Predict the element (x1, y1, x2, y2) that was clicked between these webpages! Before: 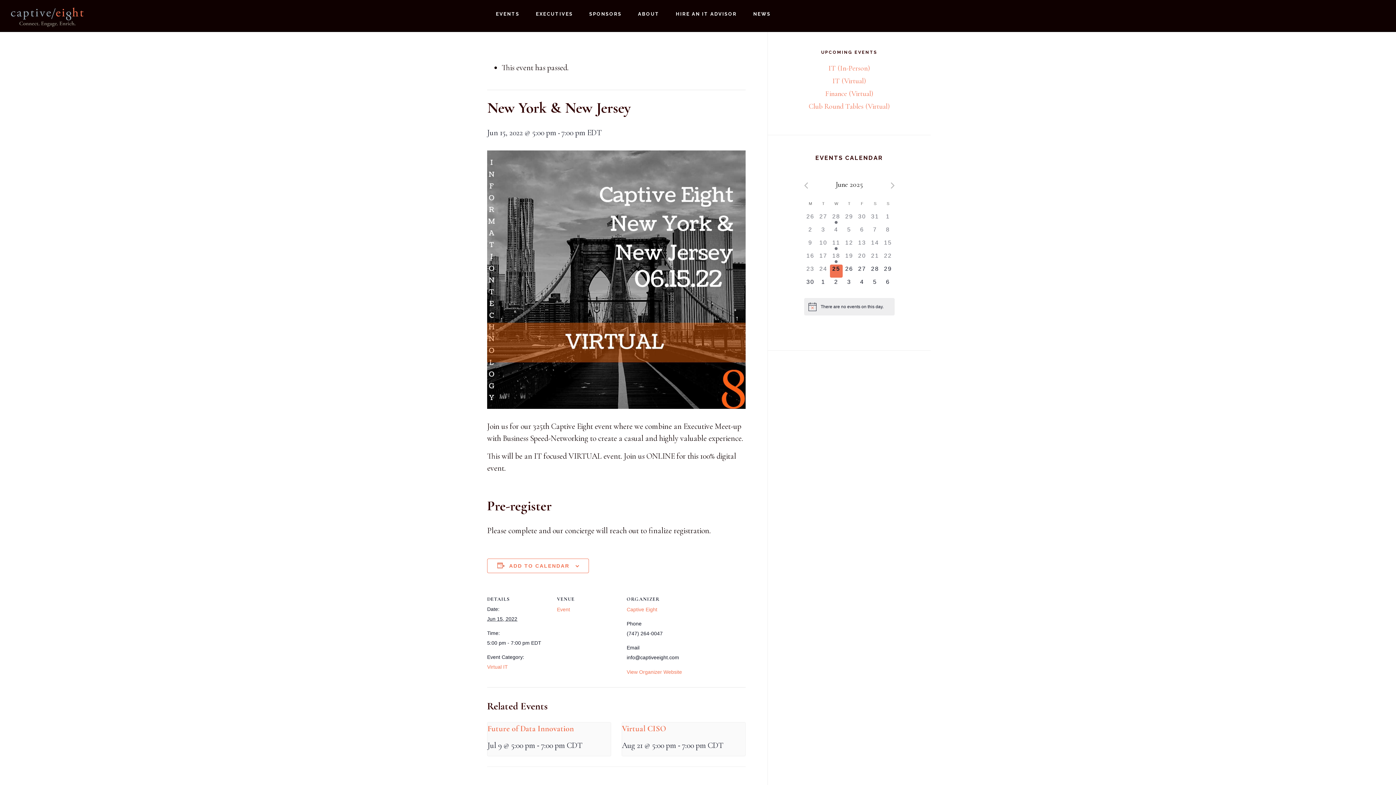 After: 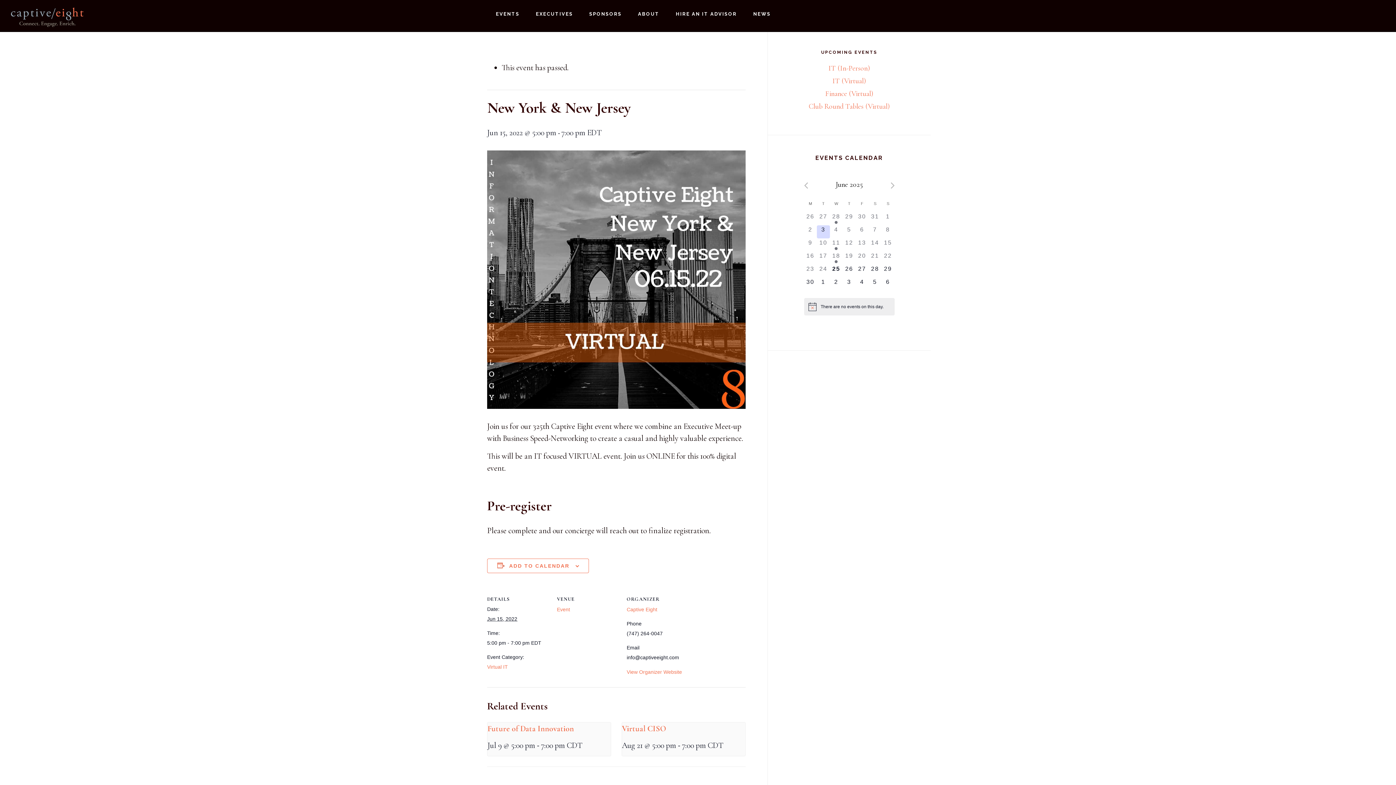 Action: bbox: (817, 225, 830, 238) label: 0 events,
3